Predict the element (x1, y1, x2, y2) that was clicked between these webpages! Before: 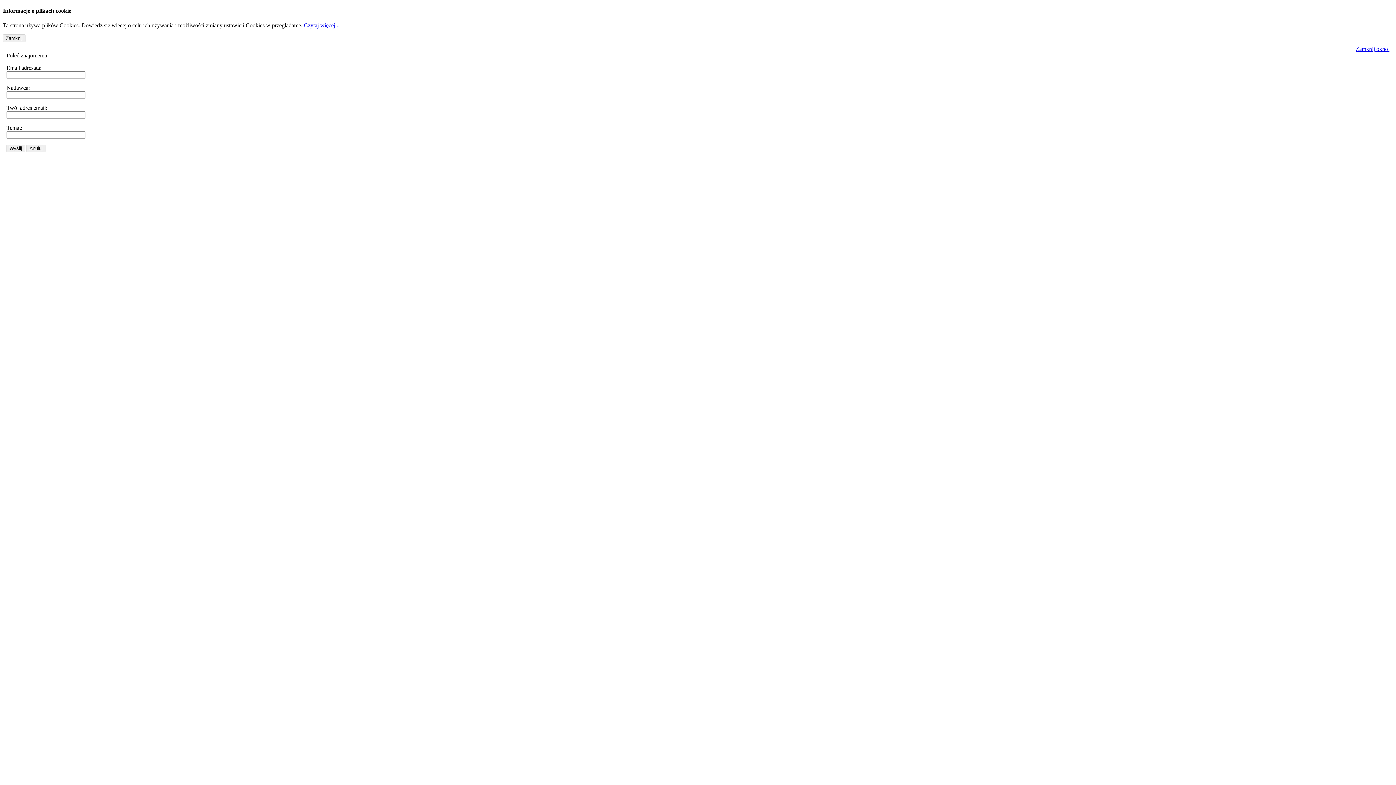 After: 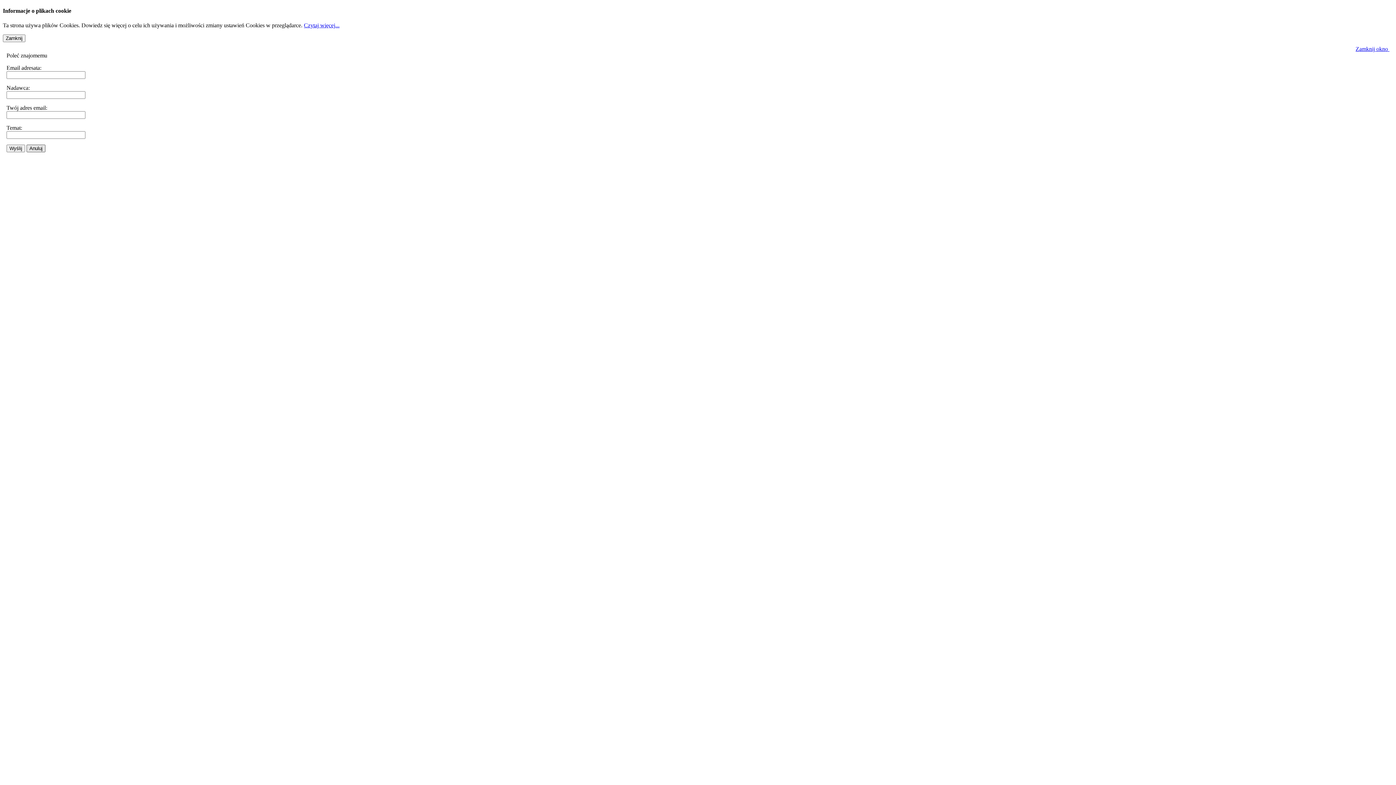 Action: bbox: (26, 144, 45, 152) label: Anuluj